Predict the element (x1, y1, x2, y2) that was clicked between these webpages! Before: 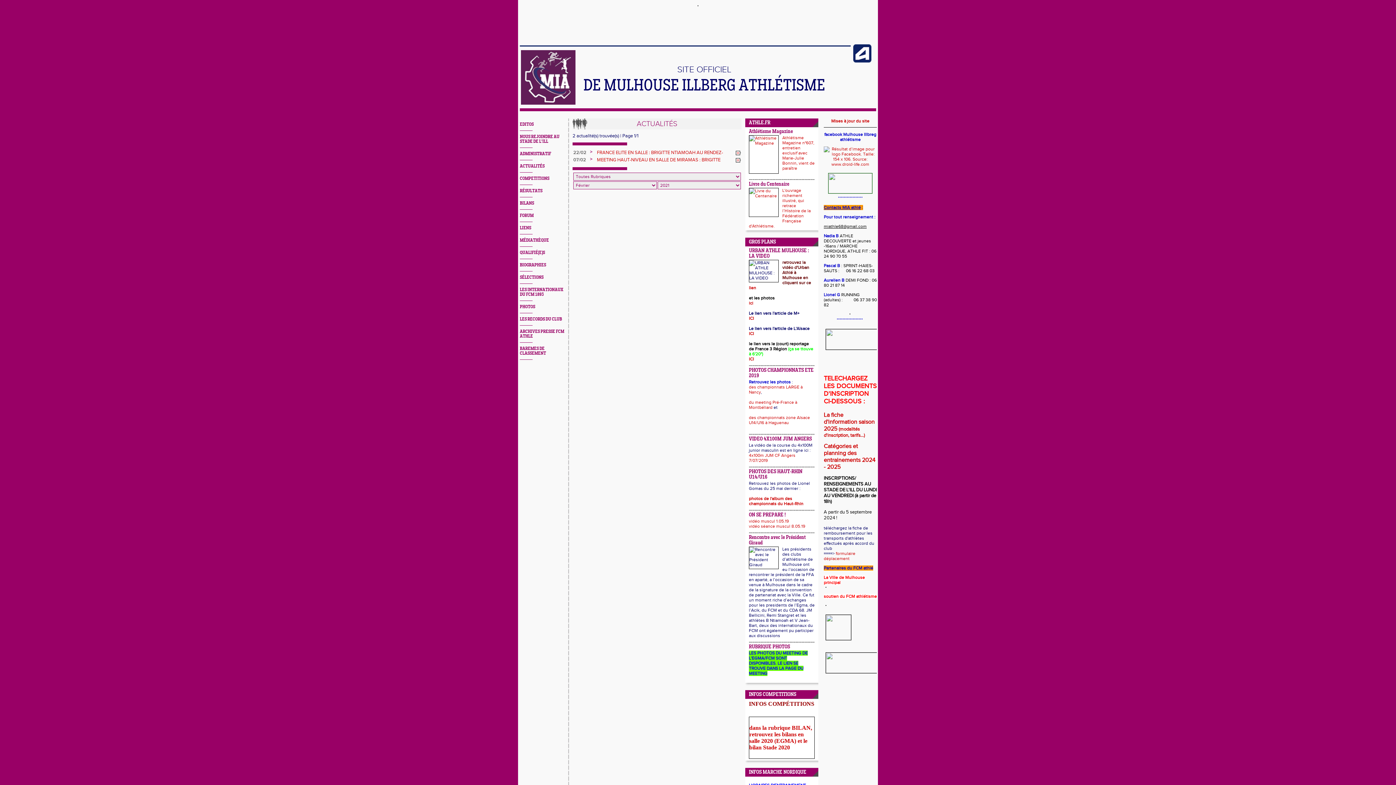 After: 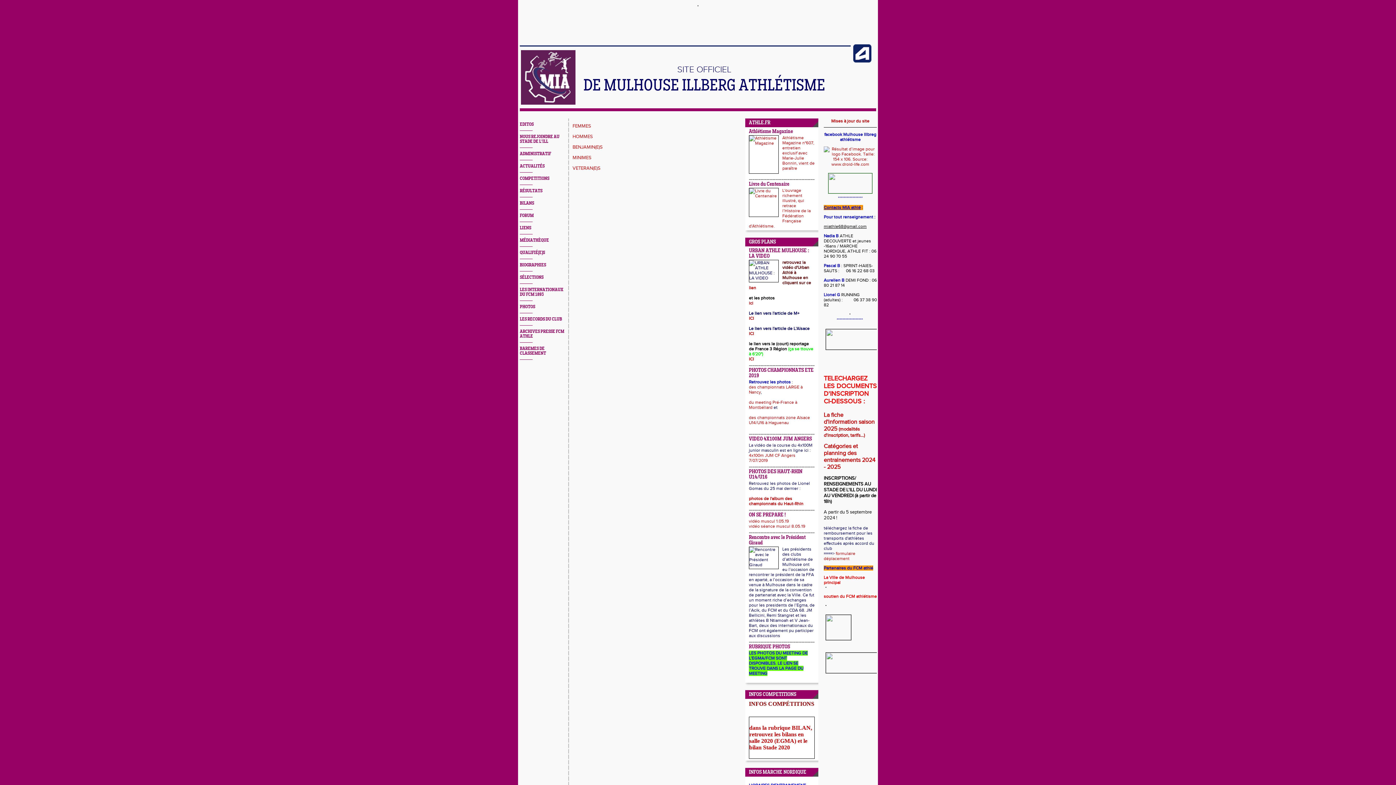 Action: label: BAREMES DE CLASSEMENT bbox: (520, 346, 546, 356)